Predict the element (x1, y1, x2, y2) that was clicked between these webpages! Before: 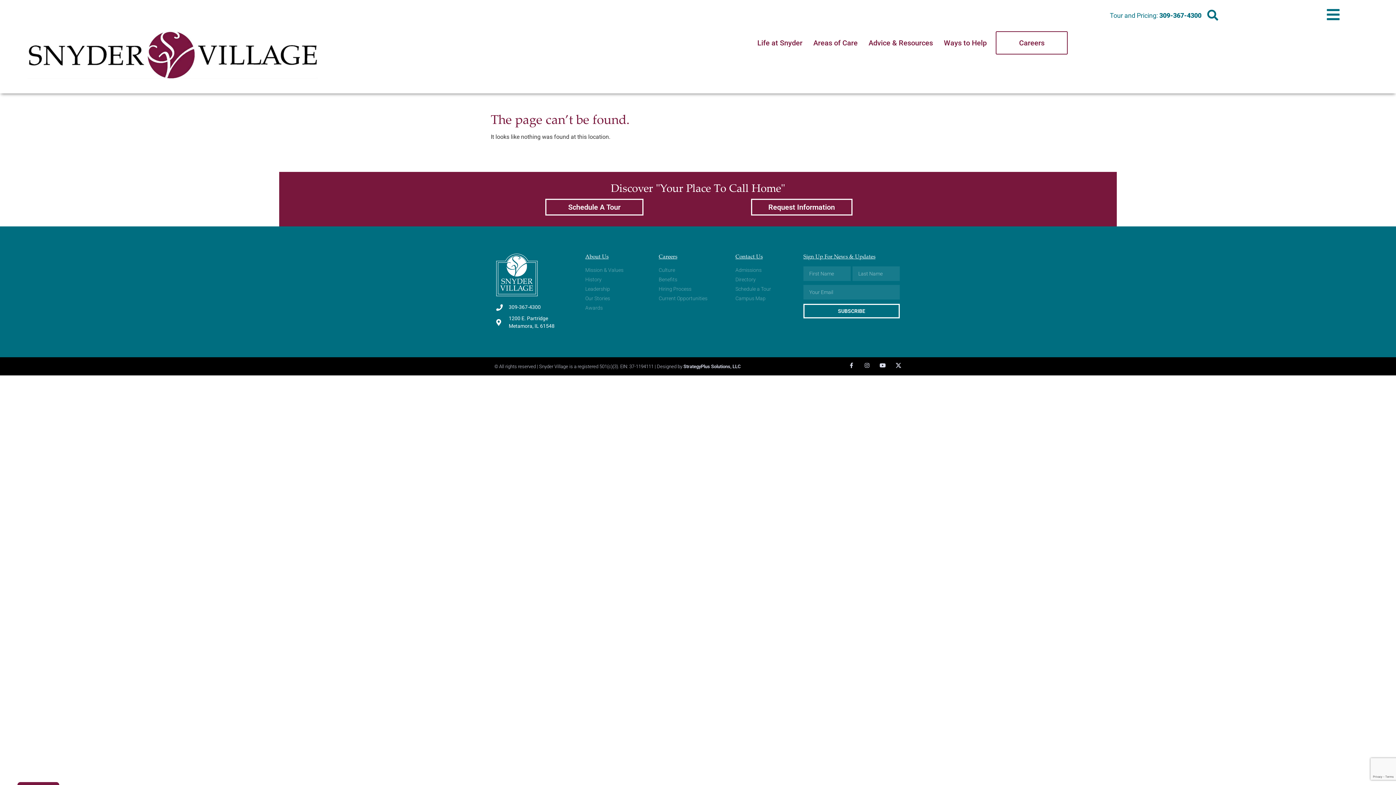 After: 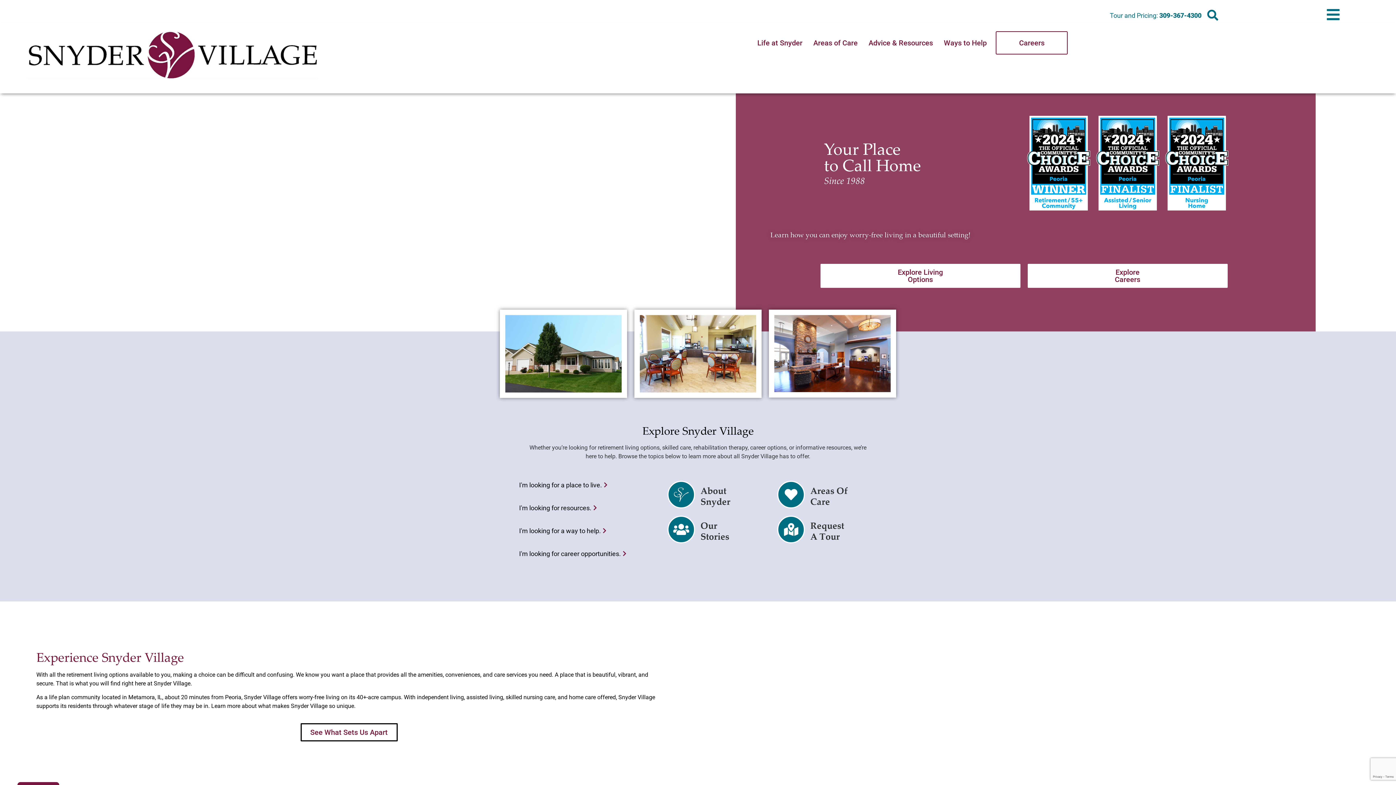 Action: bbox: (27, 31, 318, 78)